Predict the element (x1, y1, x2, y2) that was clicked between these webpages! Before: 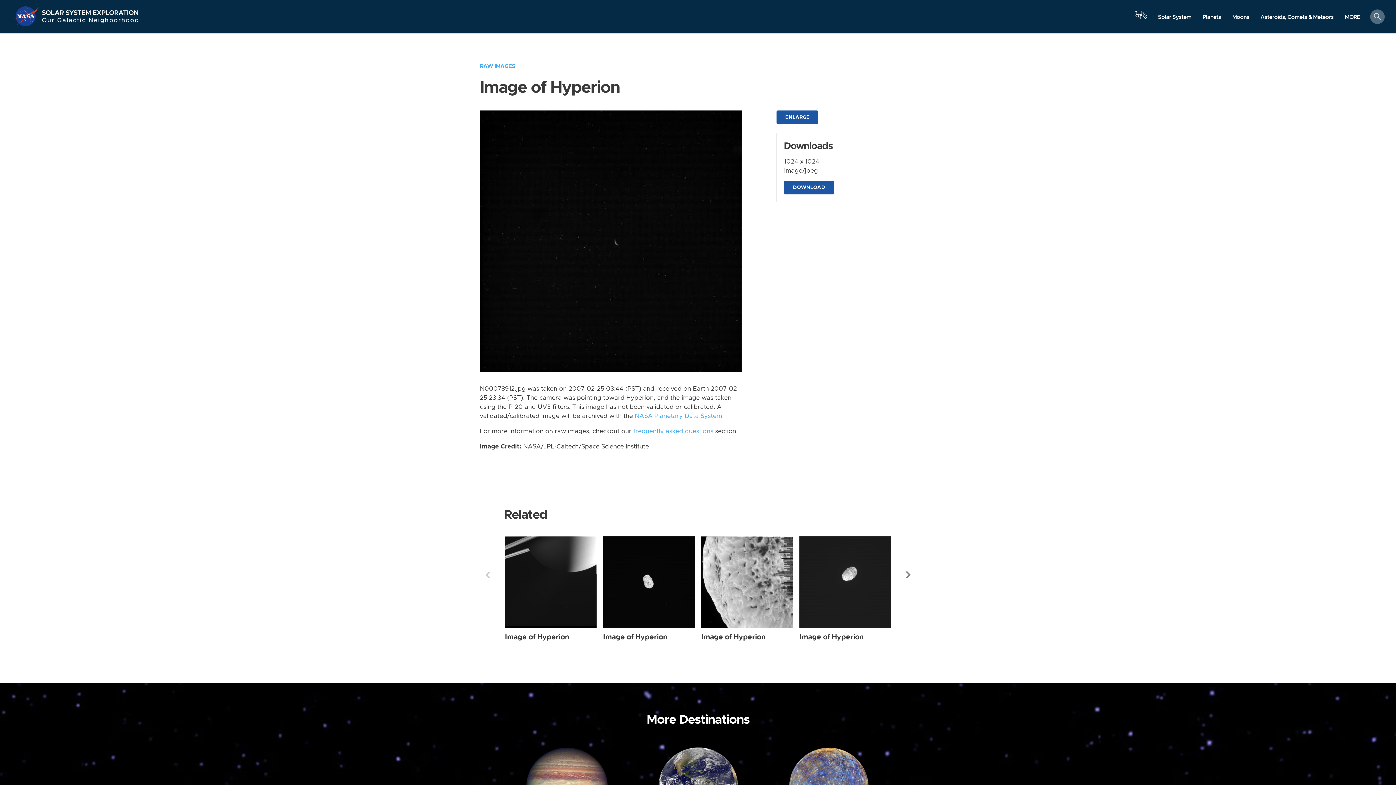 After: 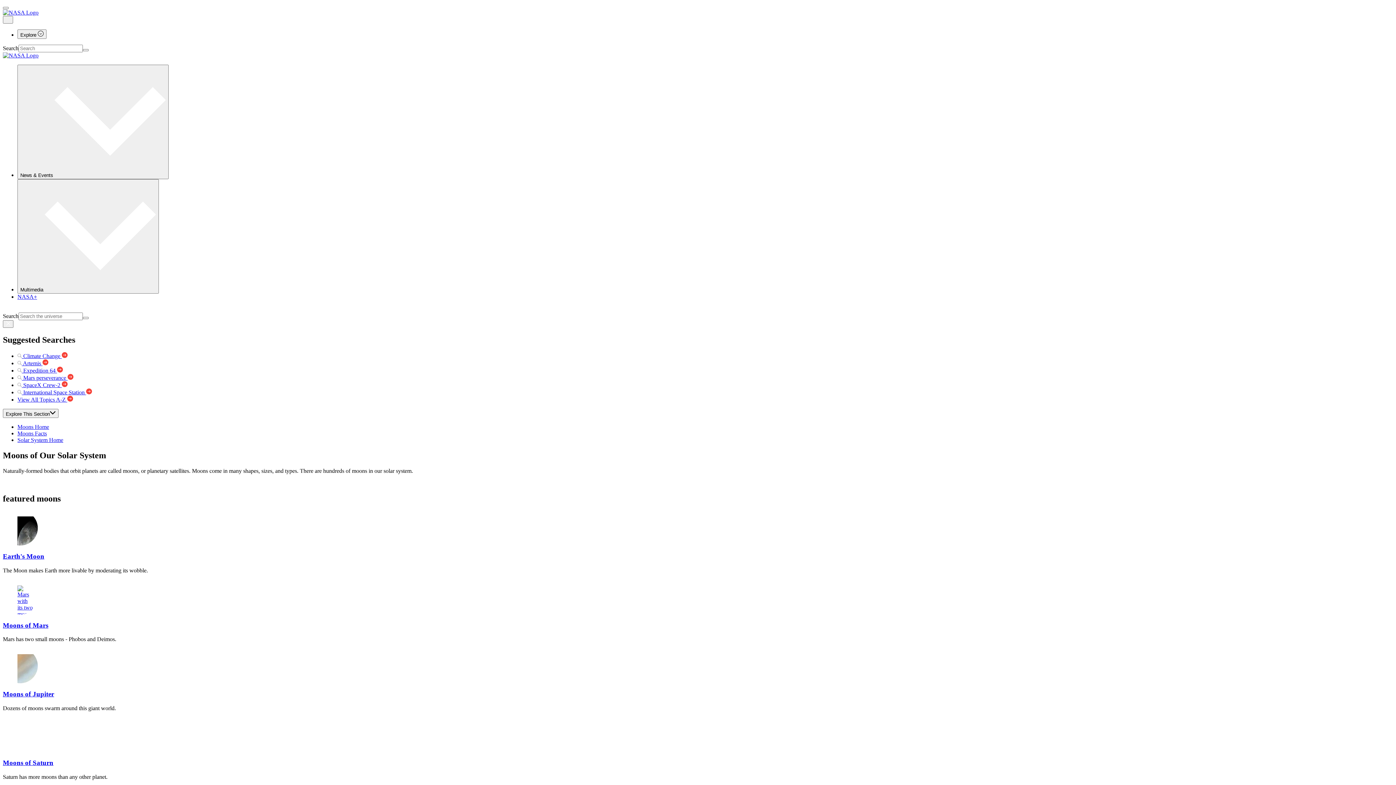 Action: bbox: (1226, 10, 1255, 23) label: Moons